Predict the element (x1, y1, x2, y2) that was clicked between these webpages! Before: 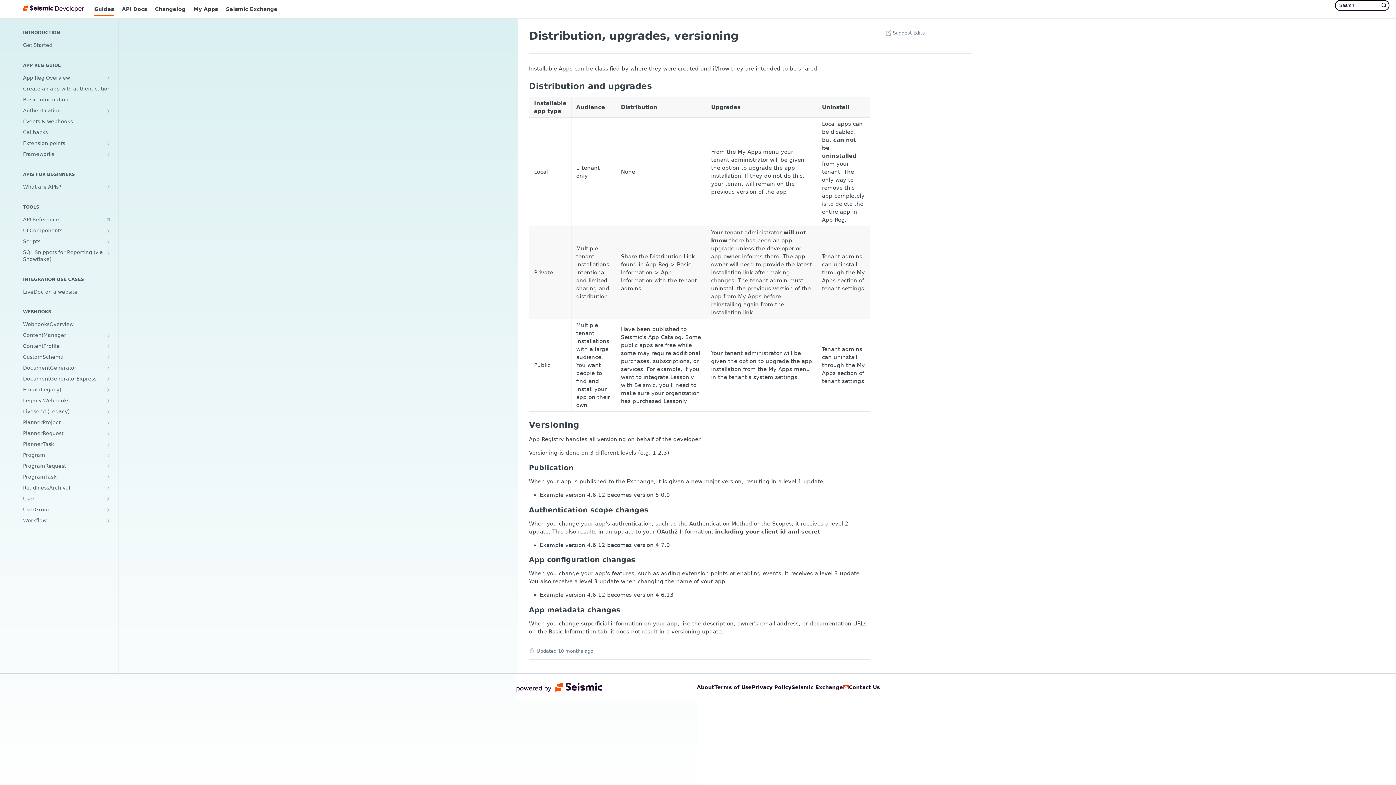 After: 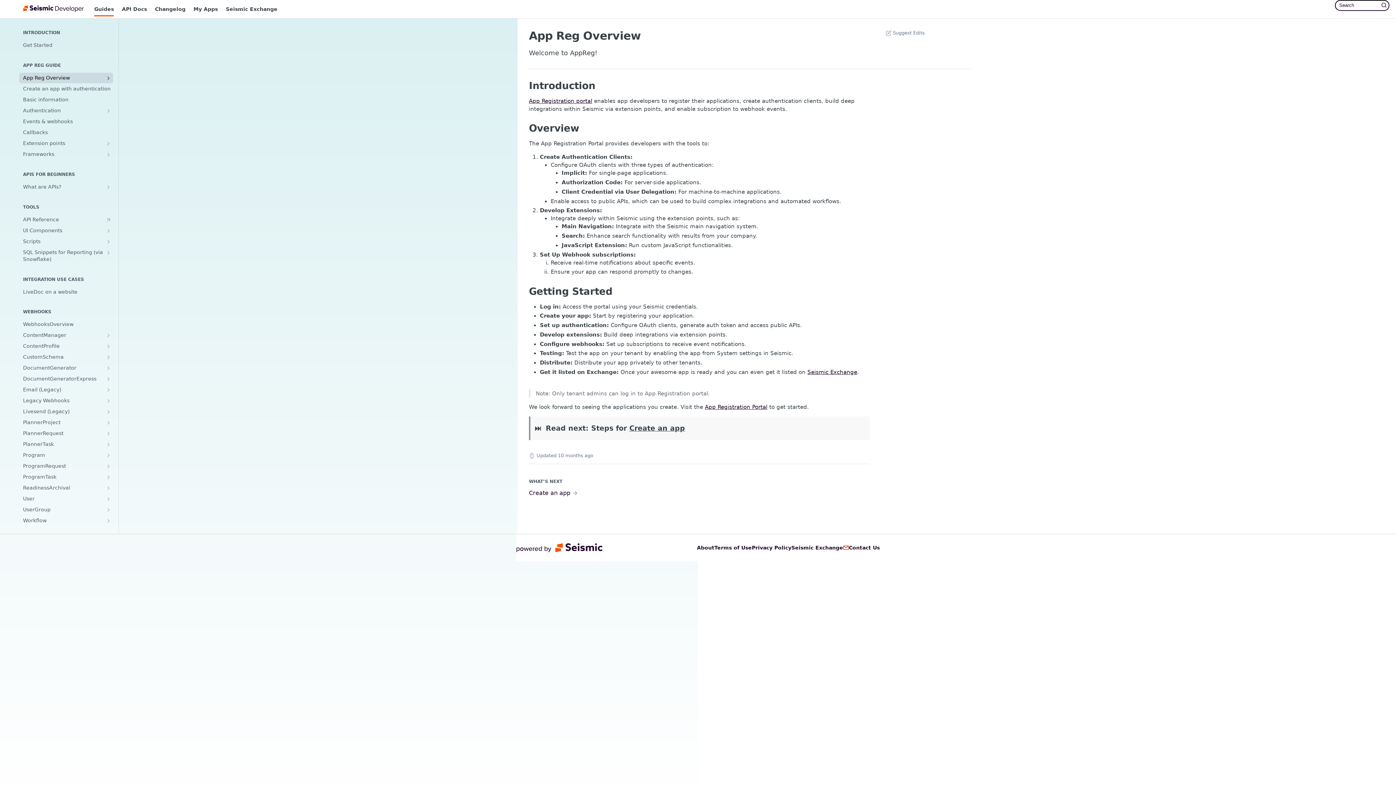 Action: label: Show subpages for App Reg Overview bbox: (105, 75, 111, 81)